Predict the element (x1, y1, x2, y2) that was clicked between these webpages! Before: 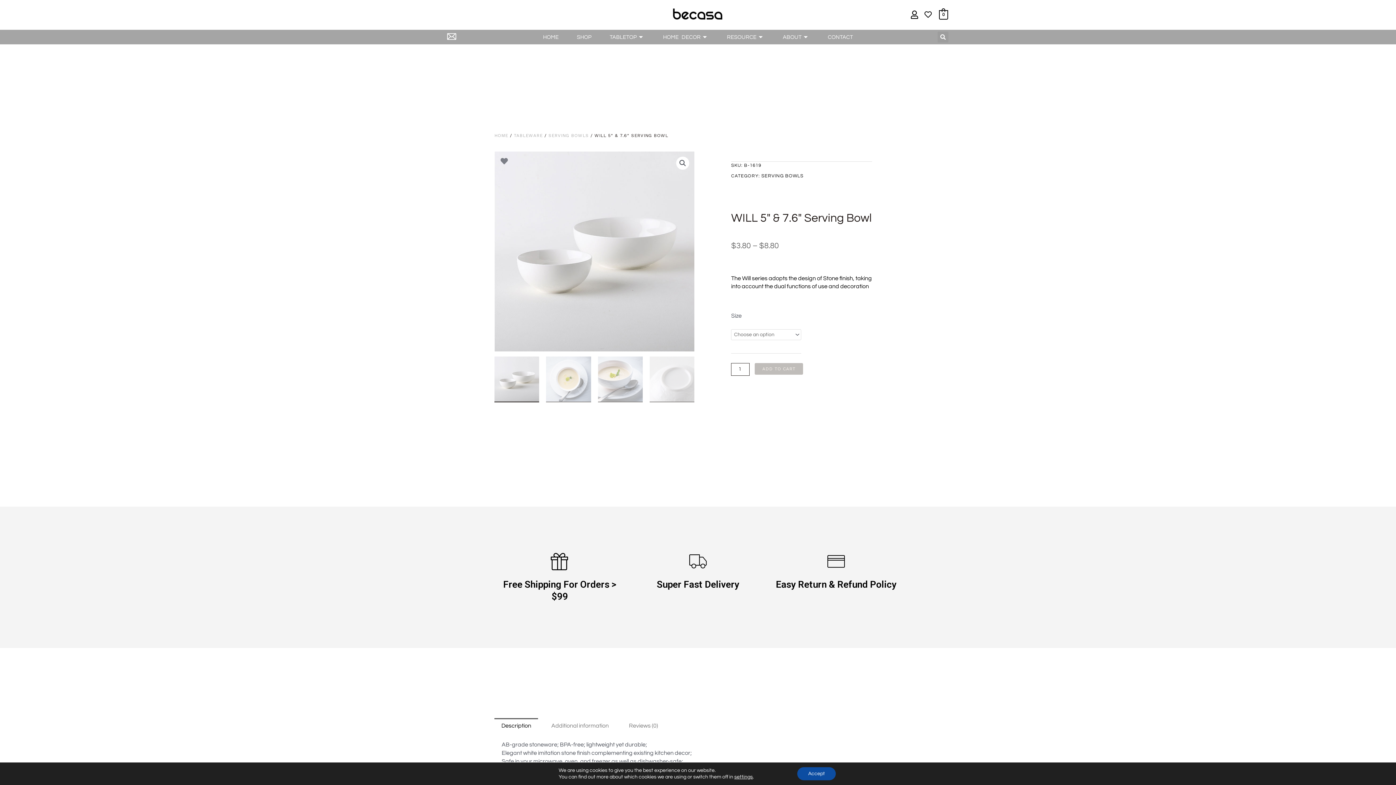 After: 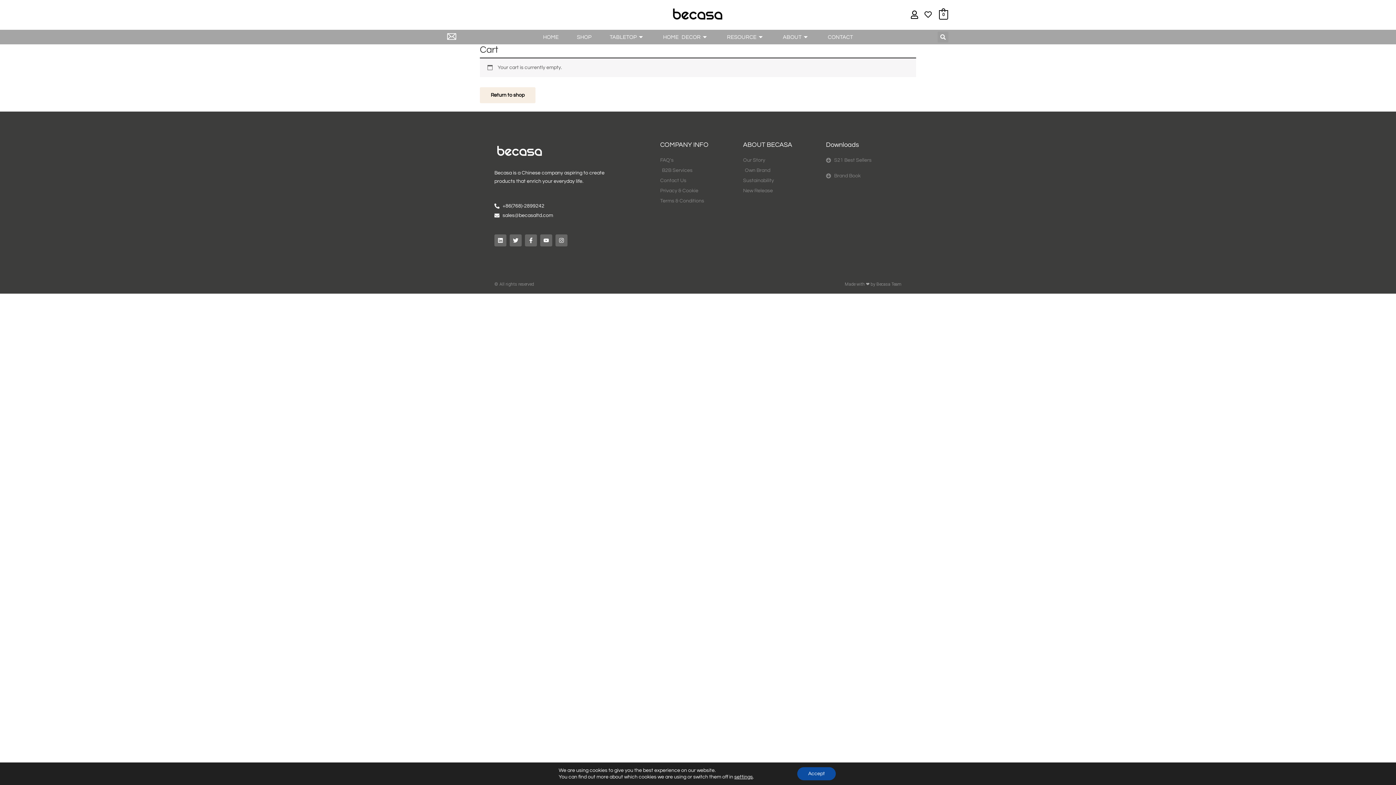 Action: bbox: (939, 12, 948, 17) label: 0